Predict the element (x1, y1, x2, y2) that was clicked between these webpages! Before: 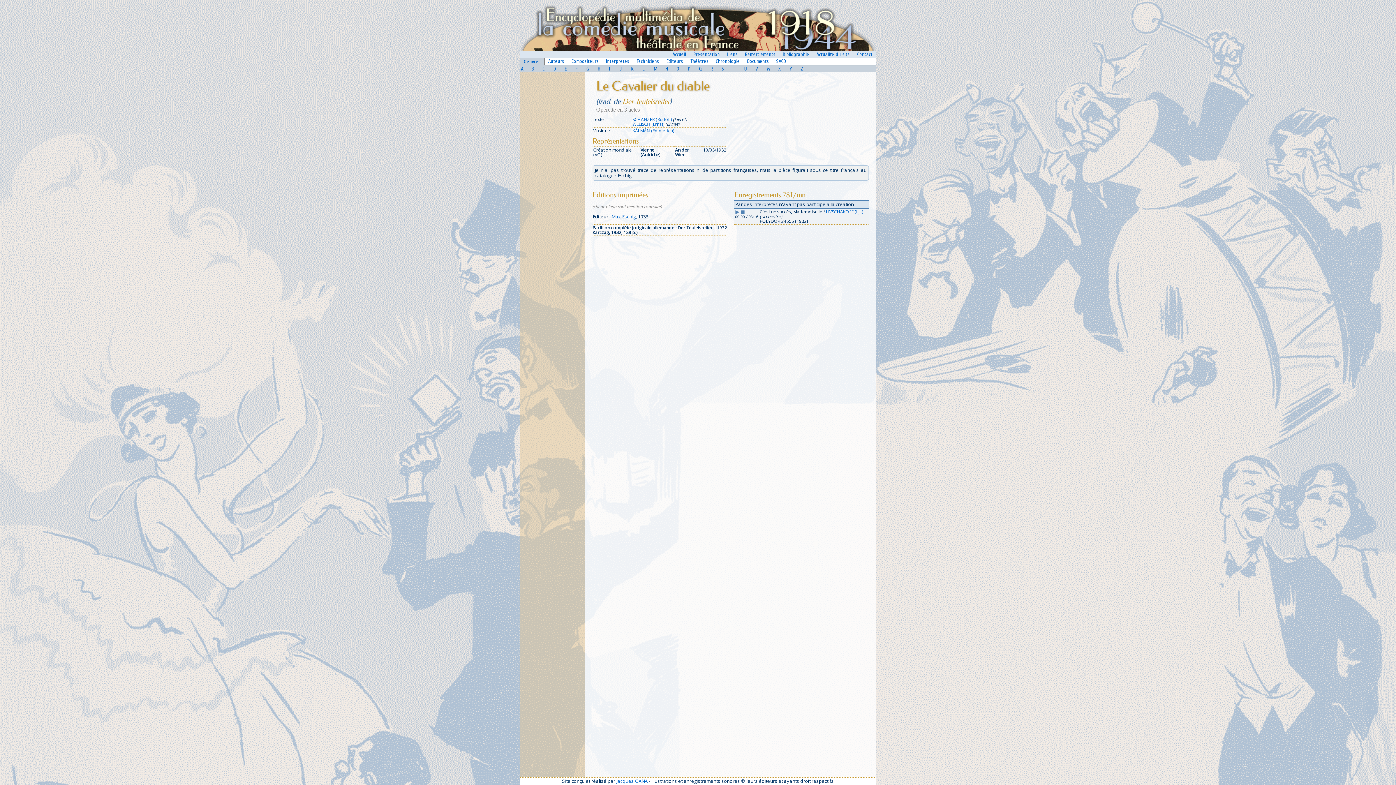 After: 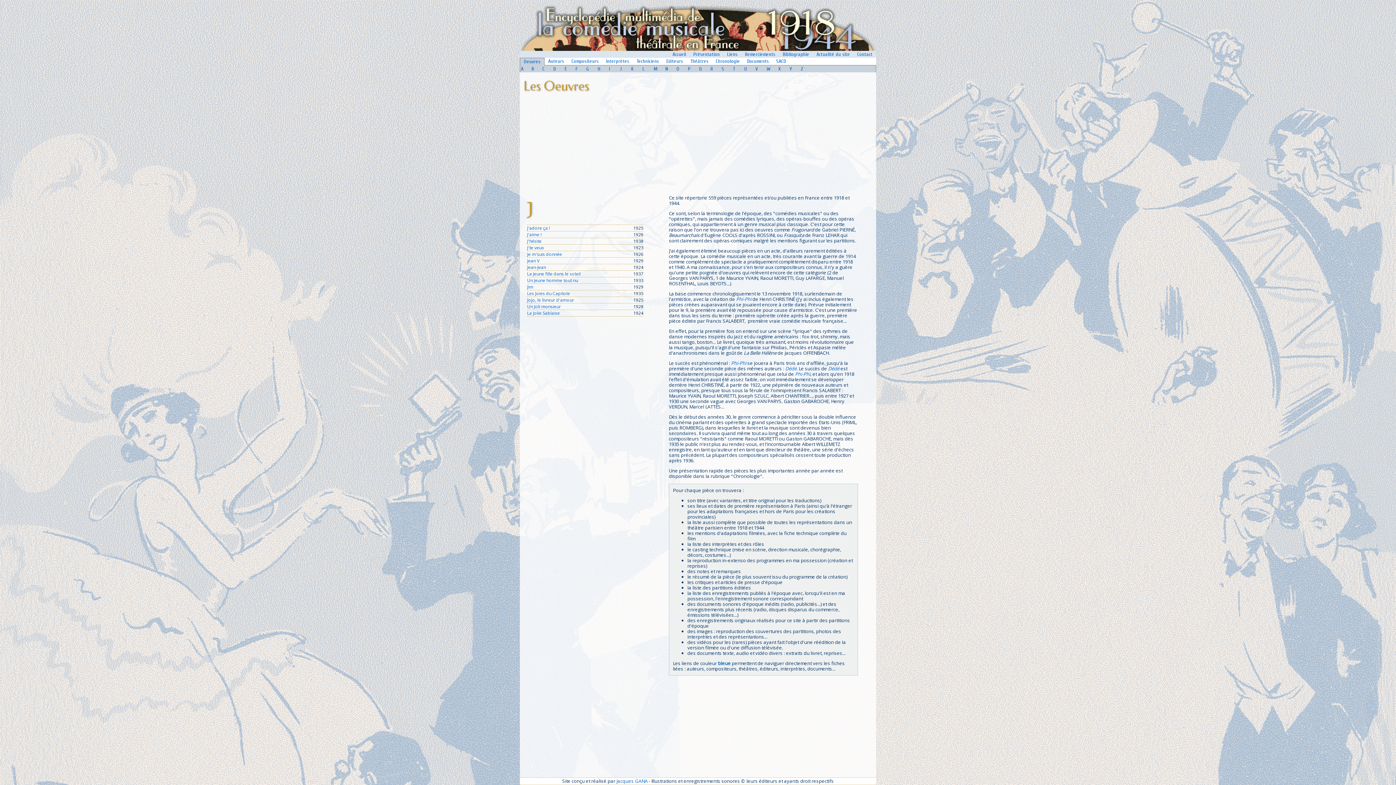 Action: bbox: (620, 65, 621, 72) label: J